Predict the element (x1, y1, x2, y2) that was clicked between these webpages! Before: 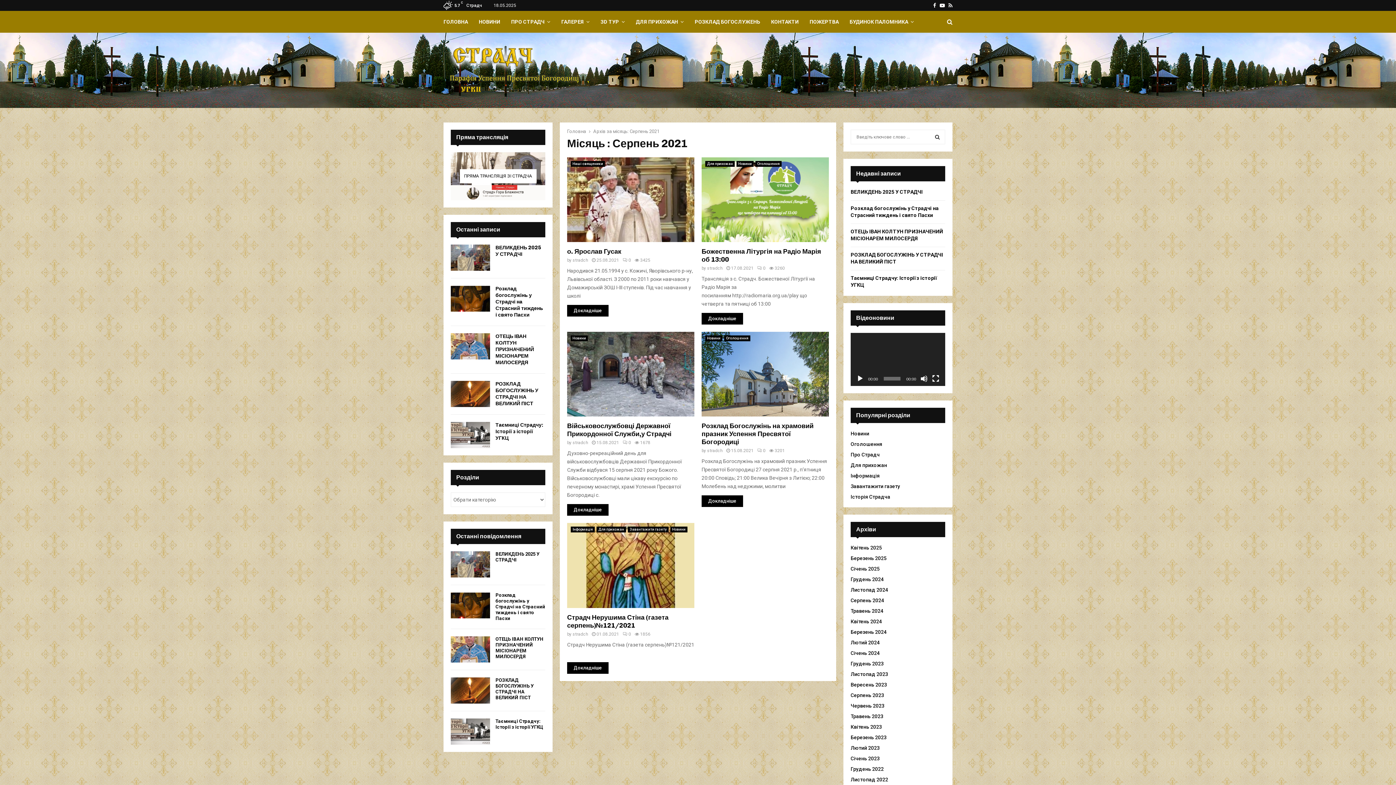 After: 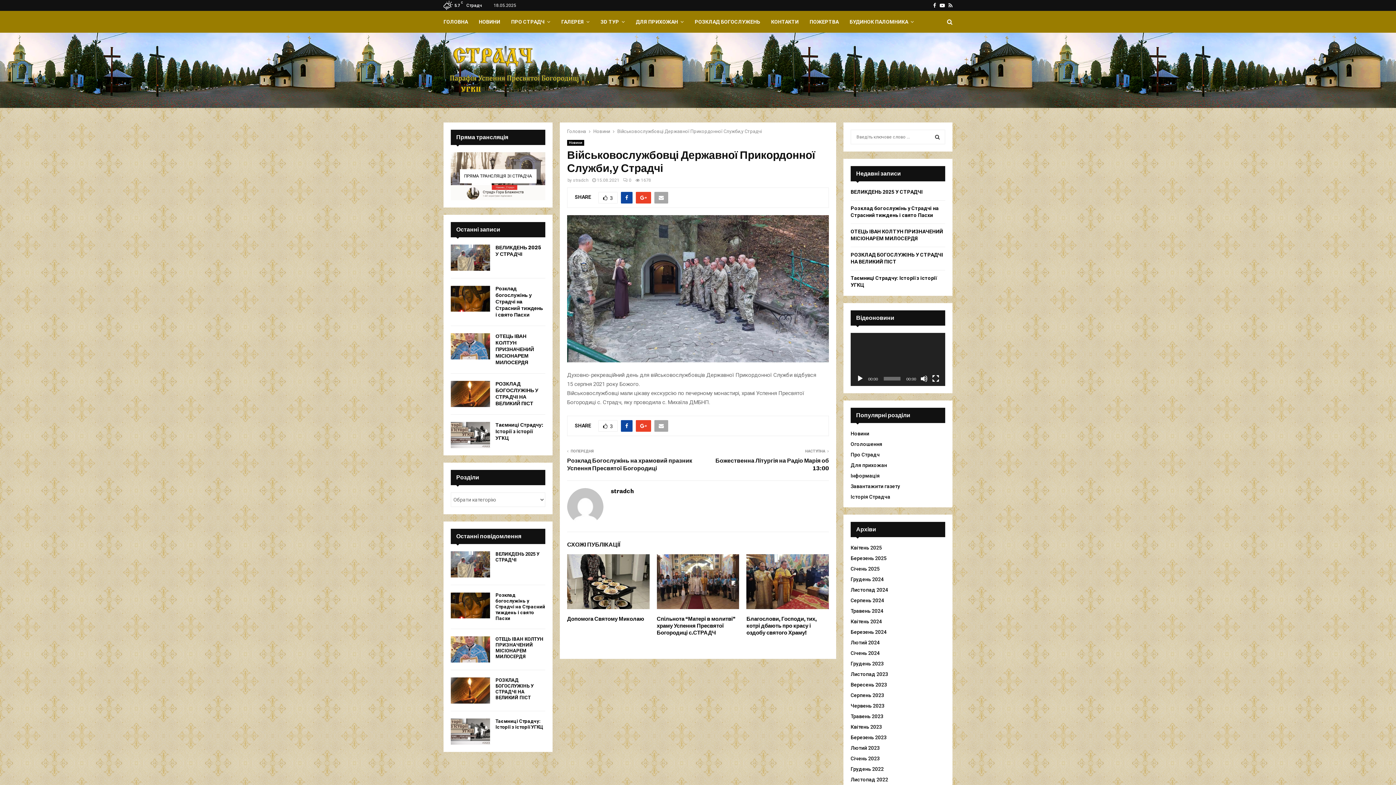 Action: label: Військовослужбовці Державної Прикордонної Служби,у Страдчі bbox: (567, 422, 671, 438)